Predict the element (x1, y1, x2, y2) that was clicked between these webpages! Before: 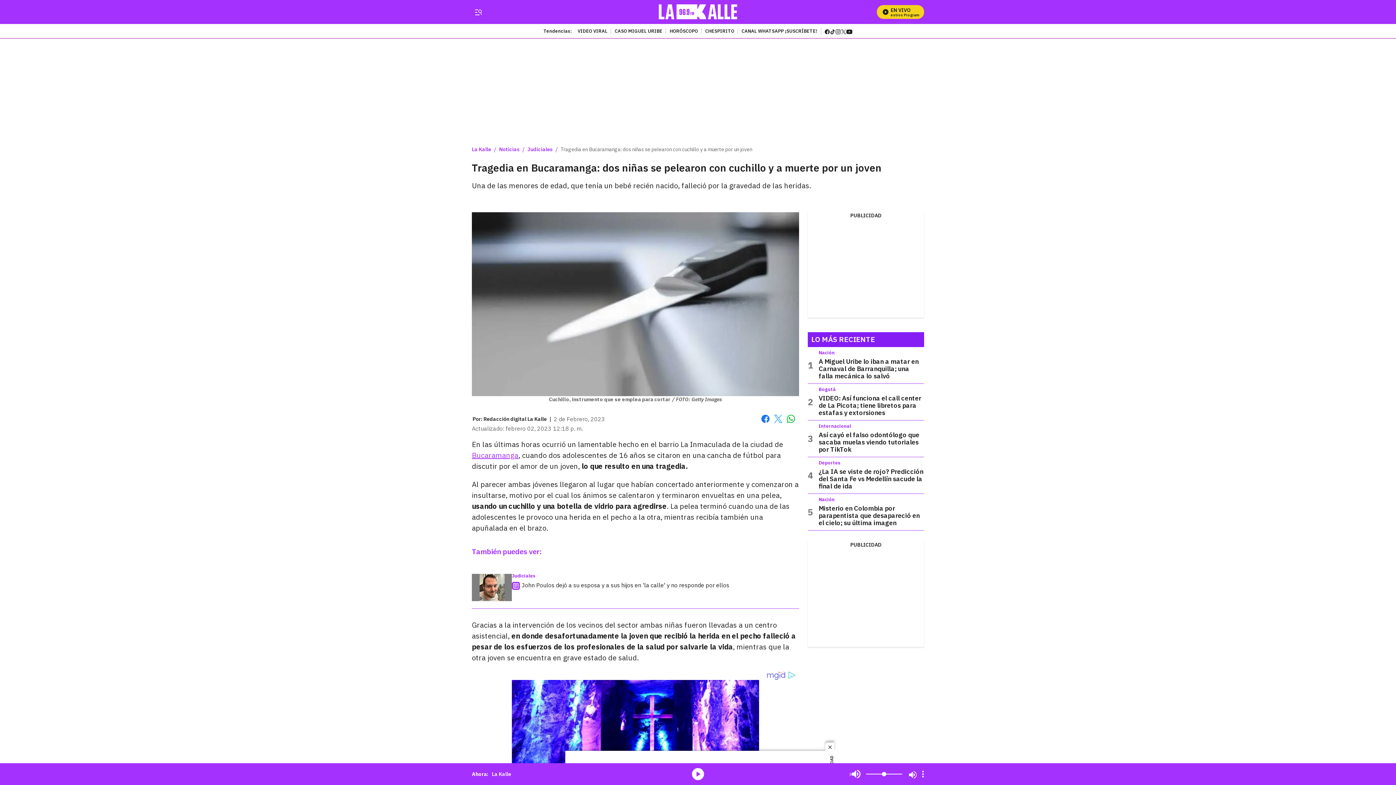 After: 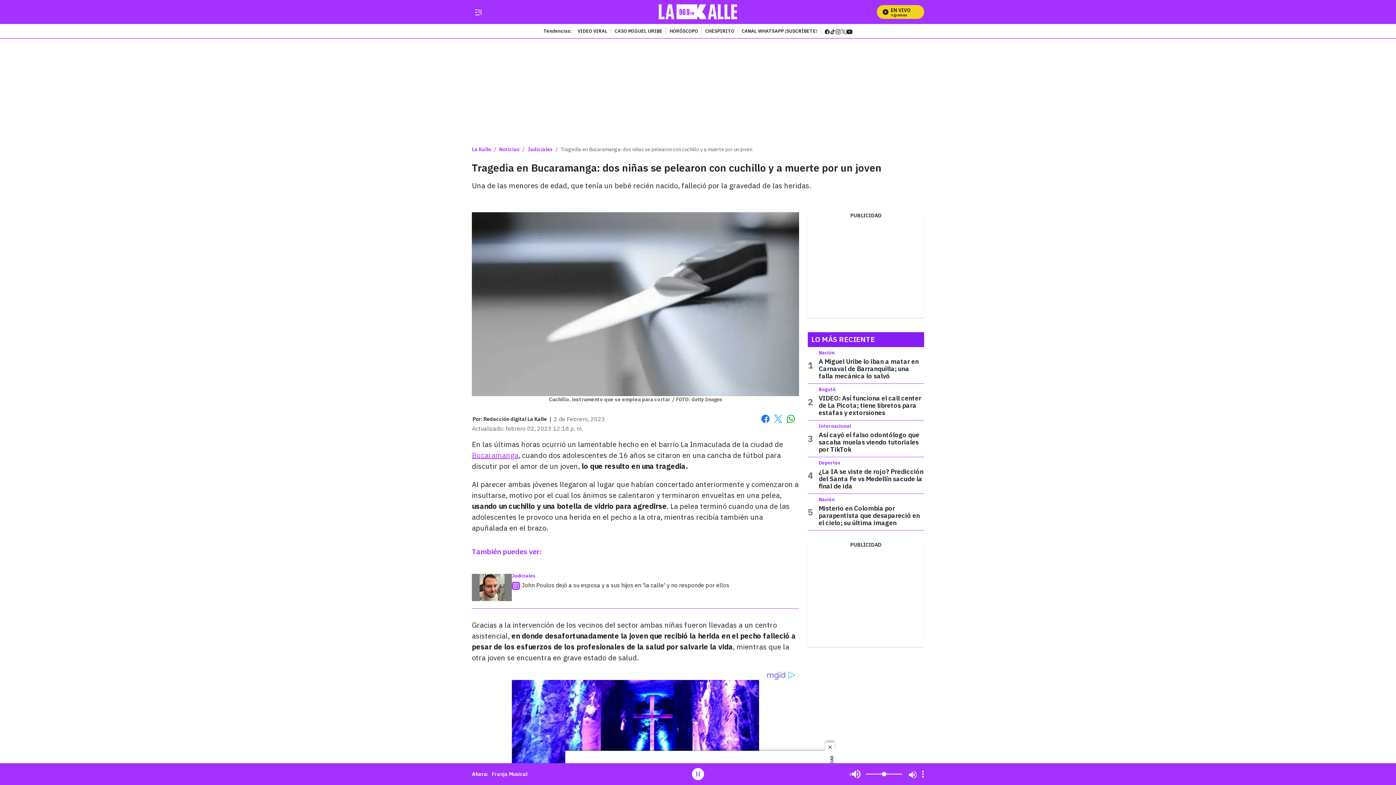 Action: bbox: (691, 767, 705, 781) label: media-icon 